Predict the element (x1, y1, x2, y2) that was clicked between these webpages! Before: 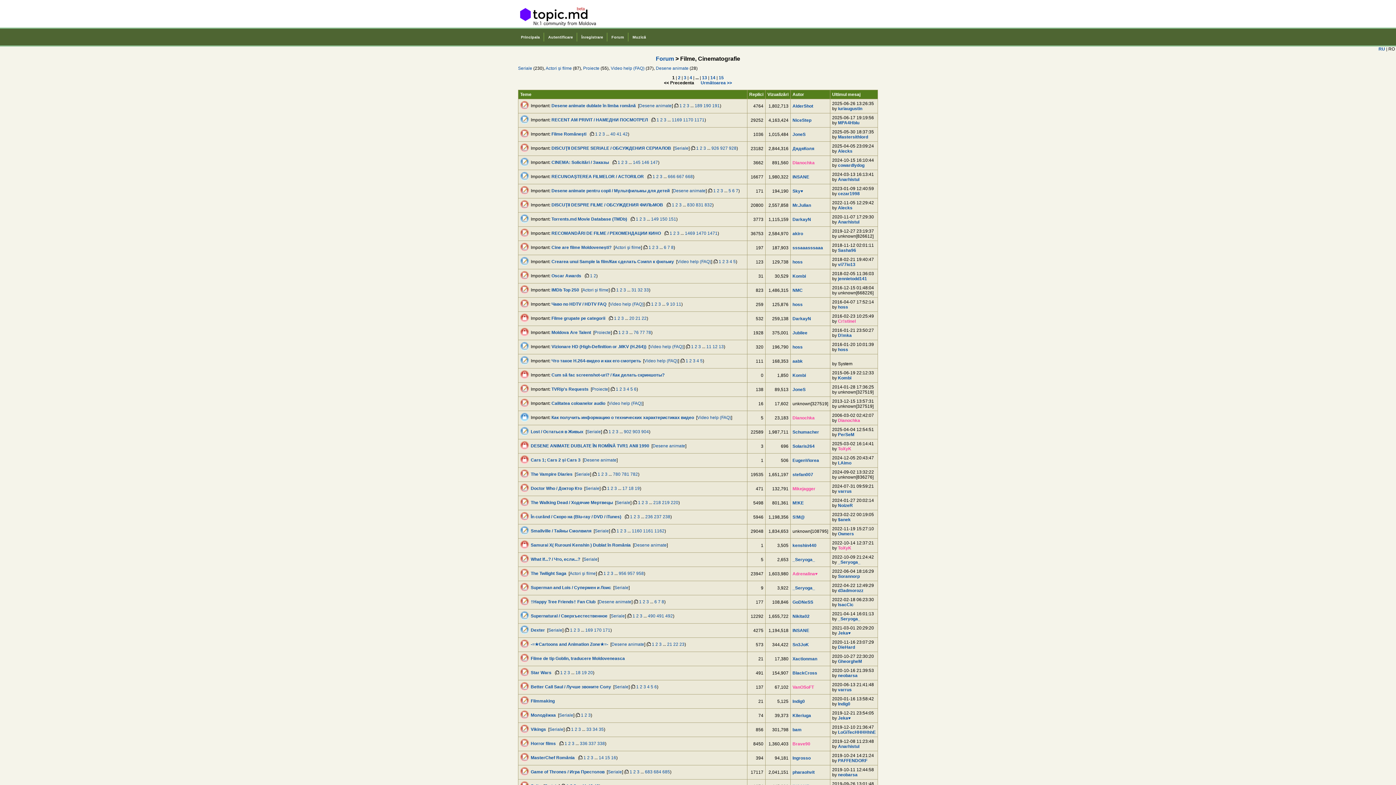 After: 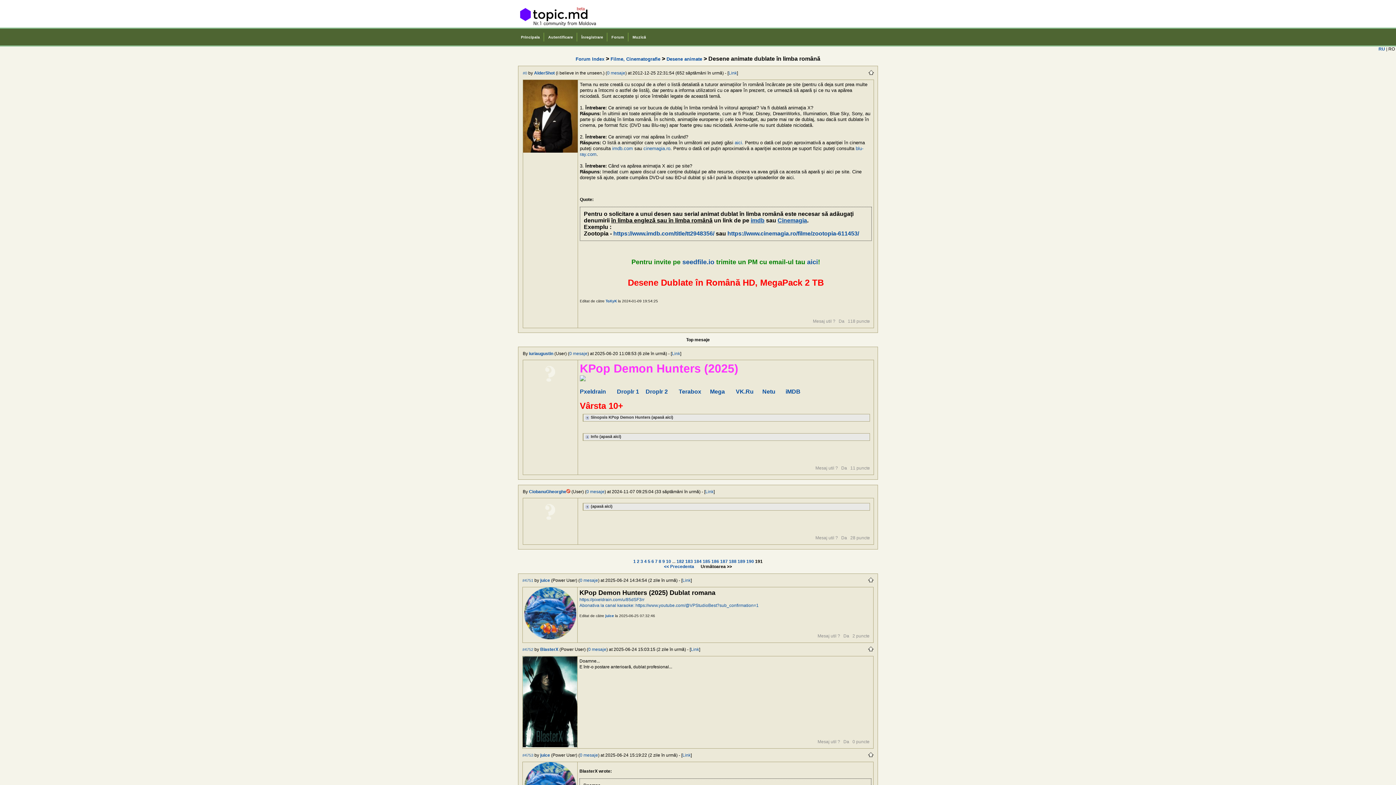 Action: bbox: (712, 103, 720, 108) label: 191